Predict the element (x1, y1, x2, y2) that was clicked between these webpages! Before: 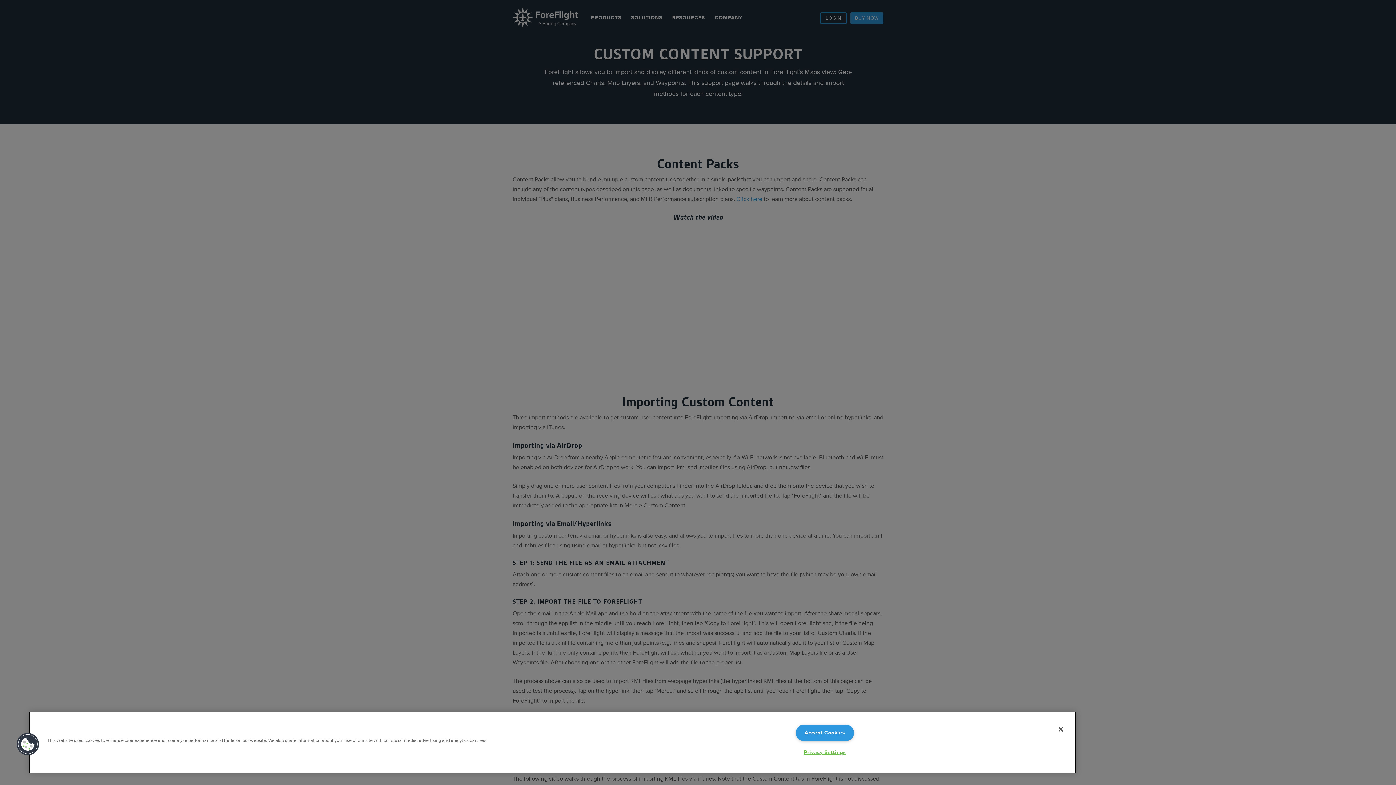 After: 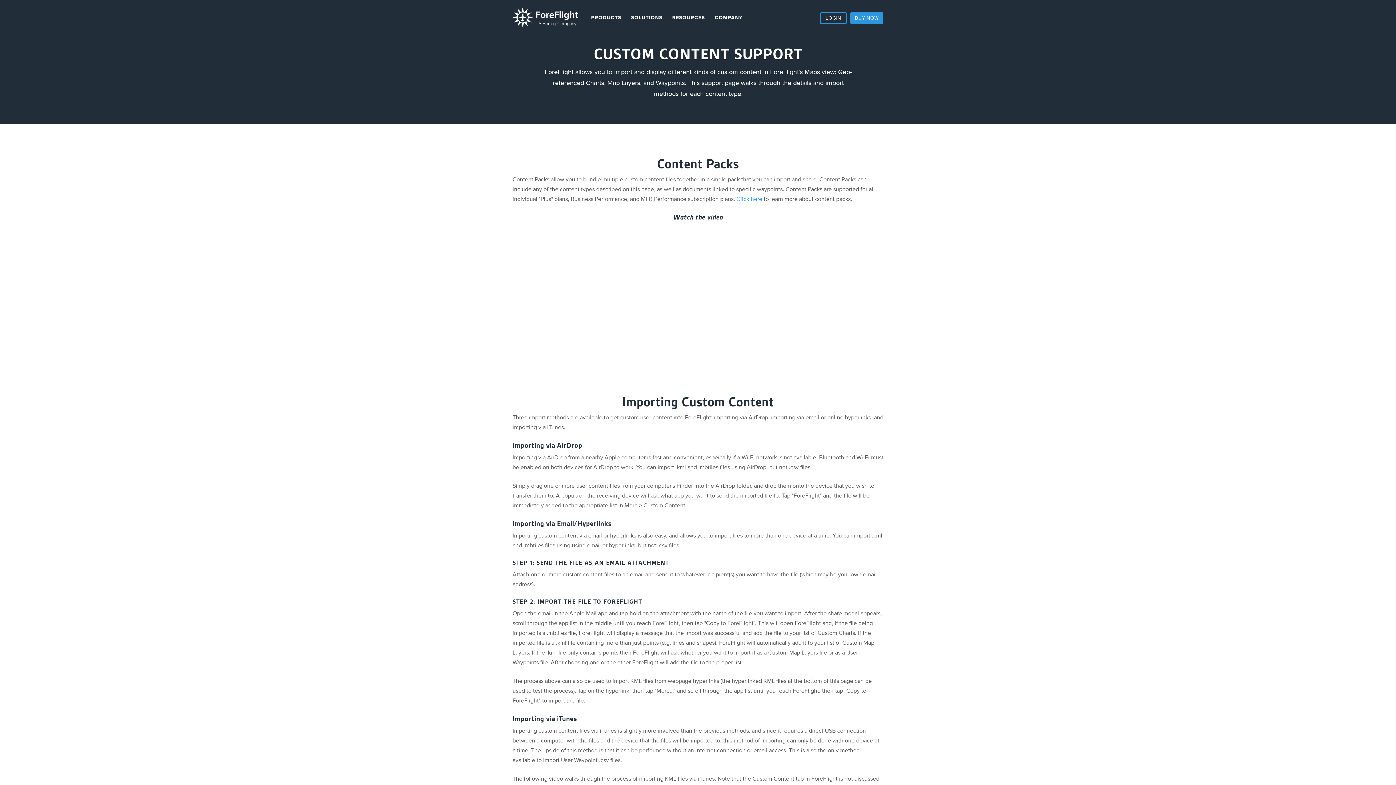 Action: bbox: (1053, 721, 1069, 737) label: Close